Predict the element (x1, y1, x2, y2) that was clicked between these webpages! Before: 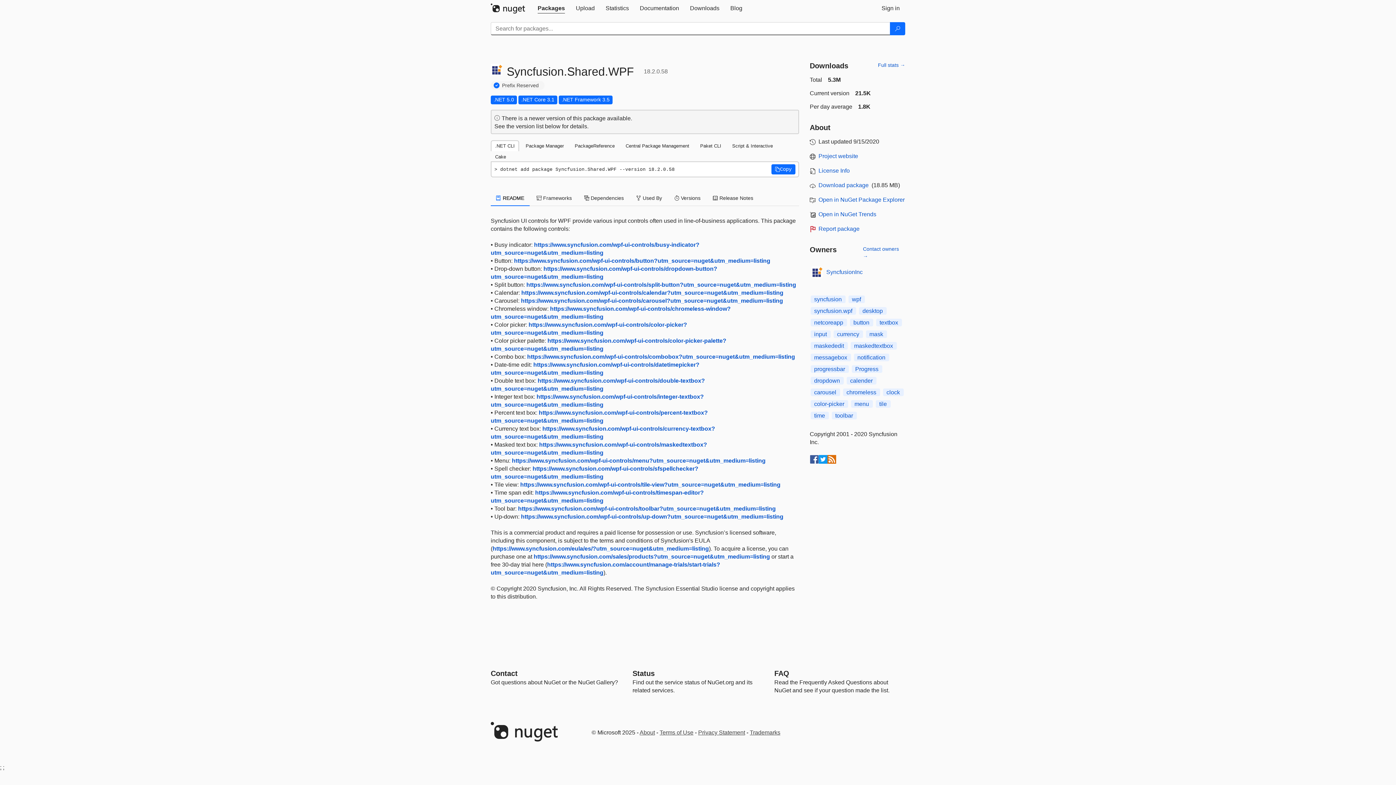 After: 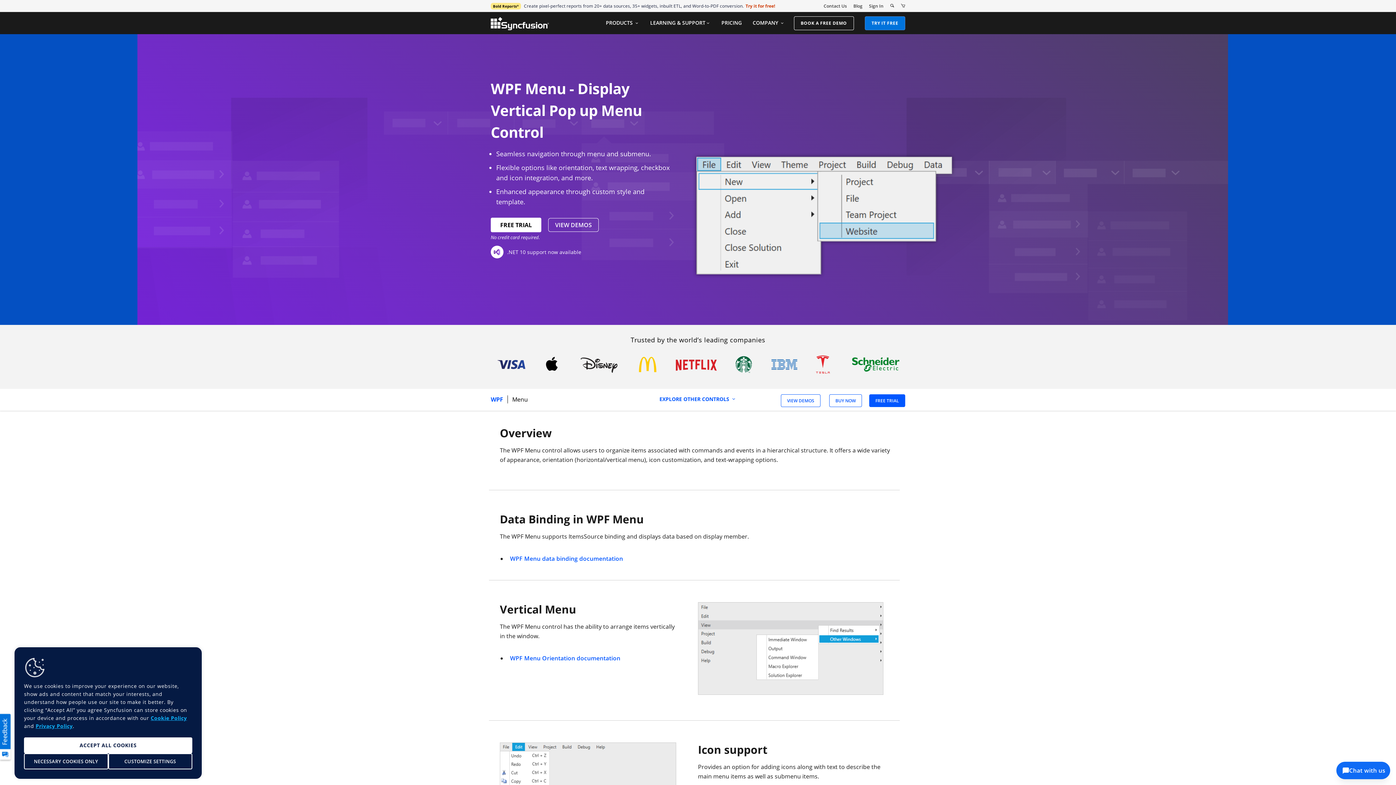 Action: bbox: (512, 457, 765, 464) label: https://www.syncfusion.com/wpf-ui-controls/menu?utm_source=nuget&utm_medium=listing